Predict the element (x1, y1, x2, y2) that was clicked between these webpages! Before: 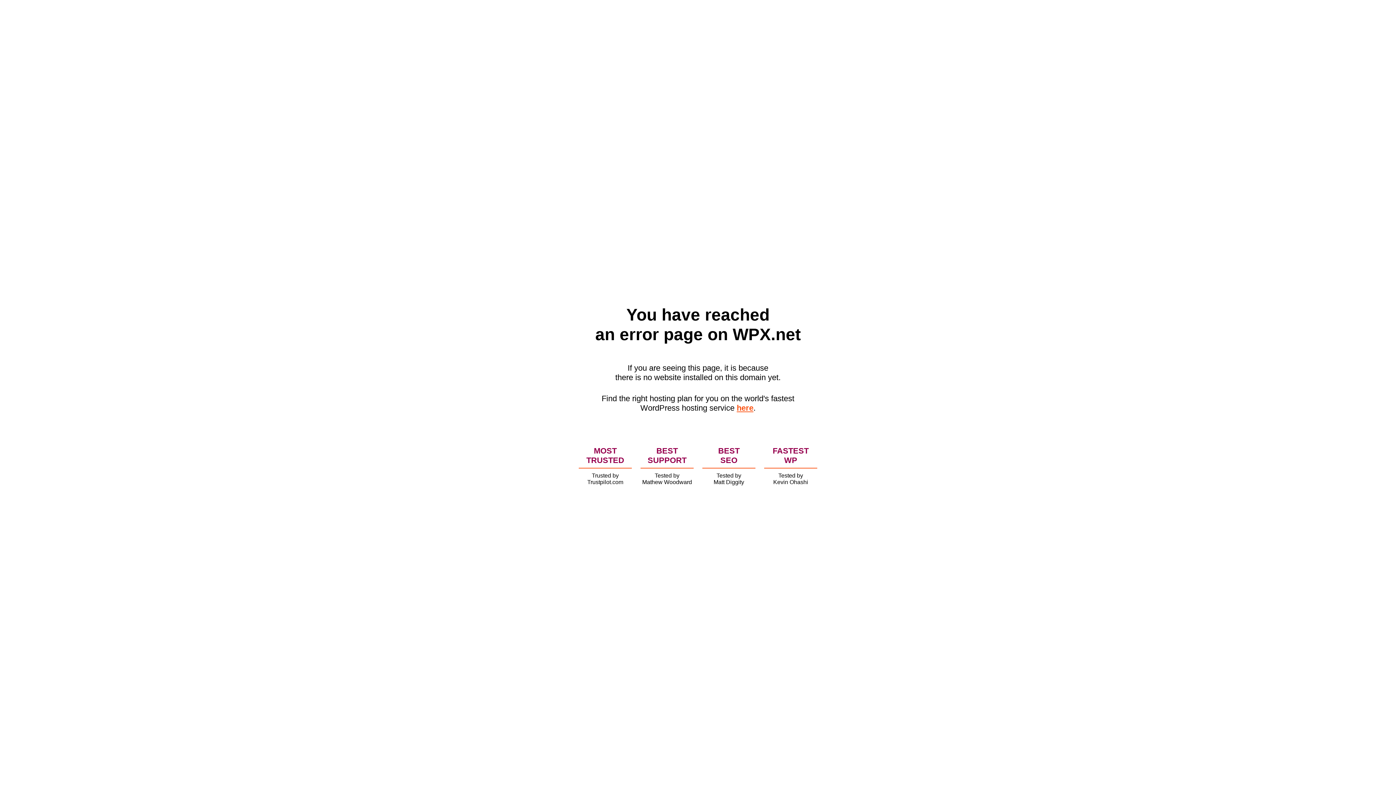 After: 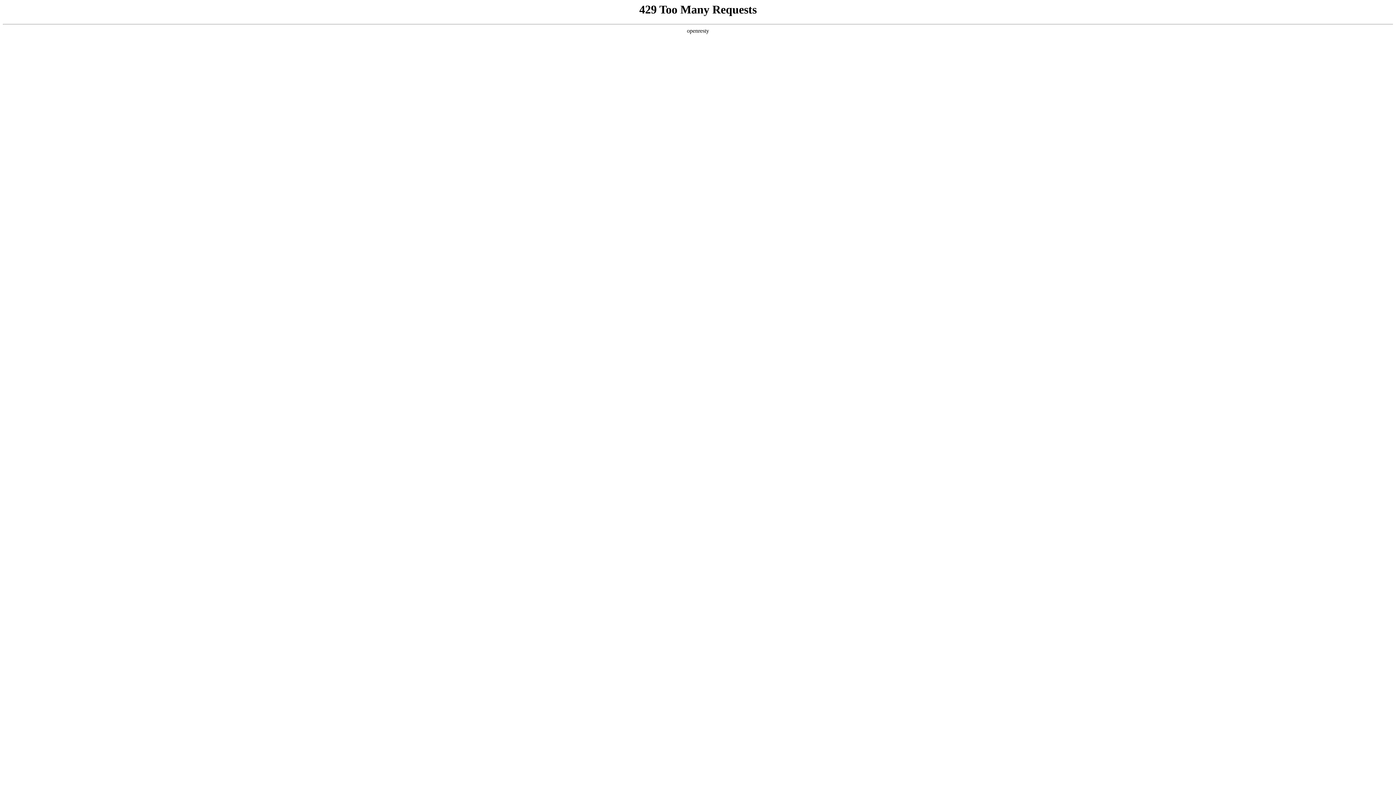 Action: label: here bbox: (736, 403, 753, 412)